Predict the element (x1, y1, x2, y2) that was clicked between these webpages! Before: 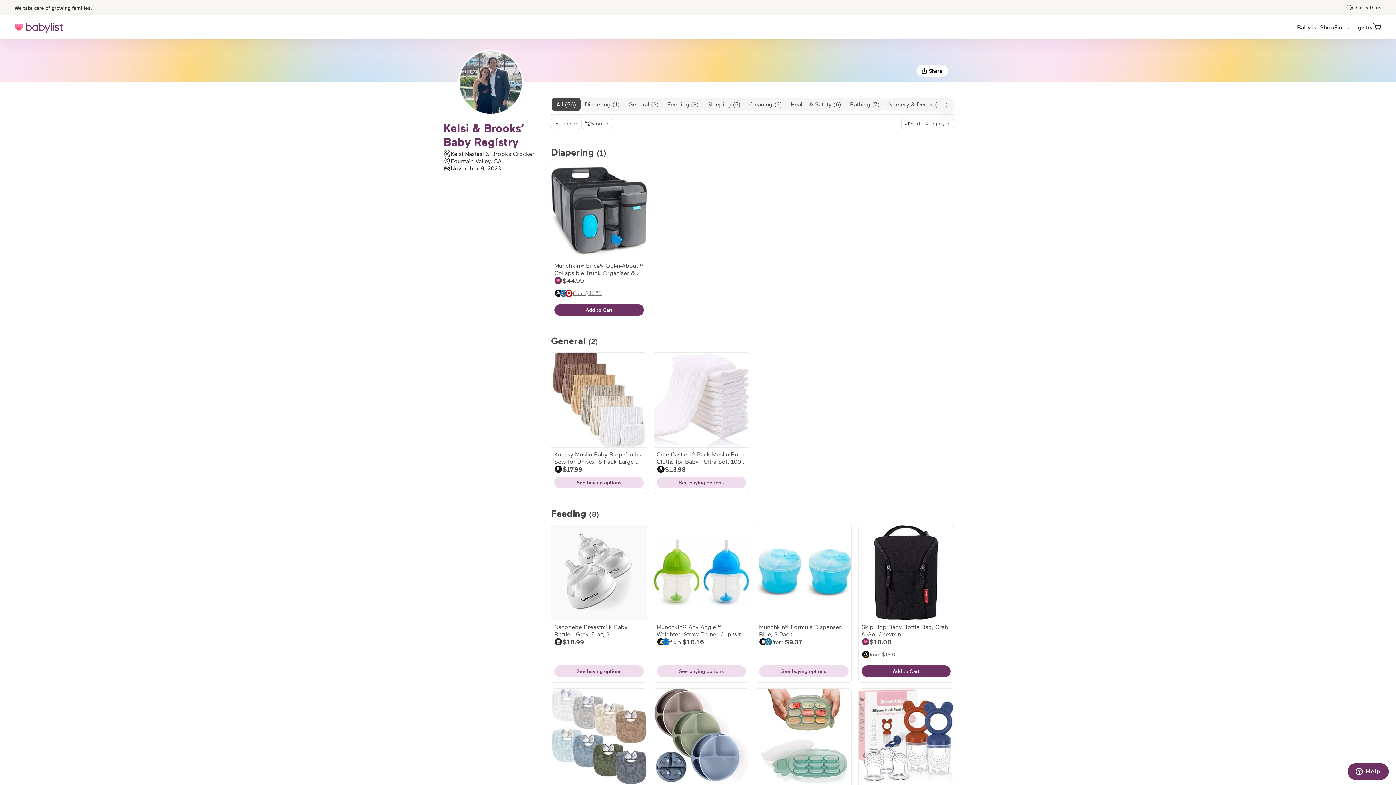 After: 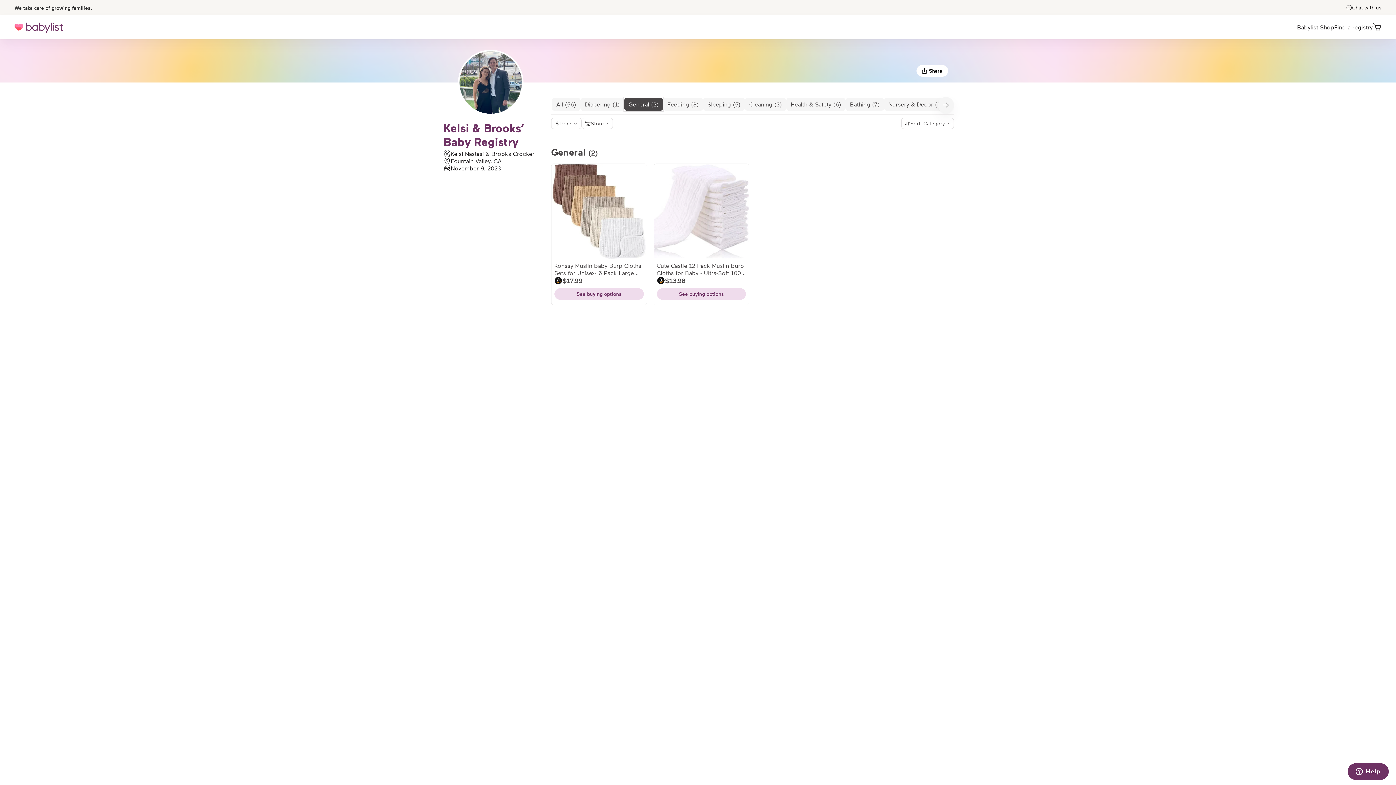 Action: bbox: (624, 97, 663, 110) label: General (2)